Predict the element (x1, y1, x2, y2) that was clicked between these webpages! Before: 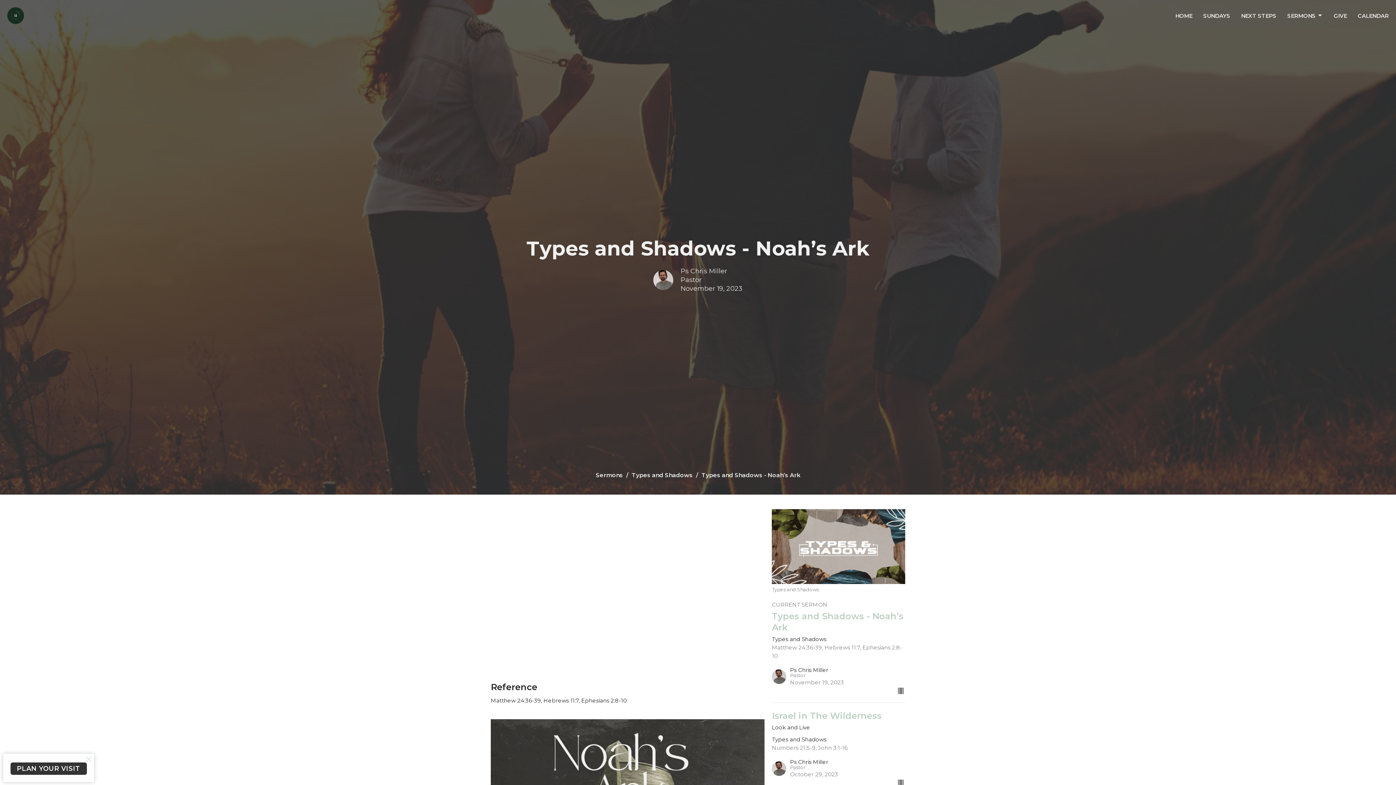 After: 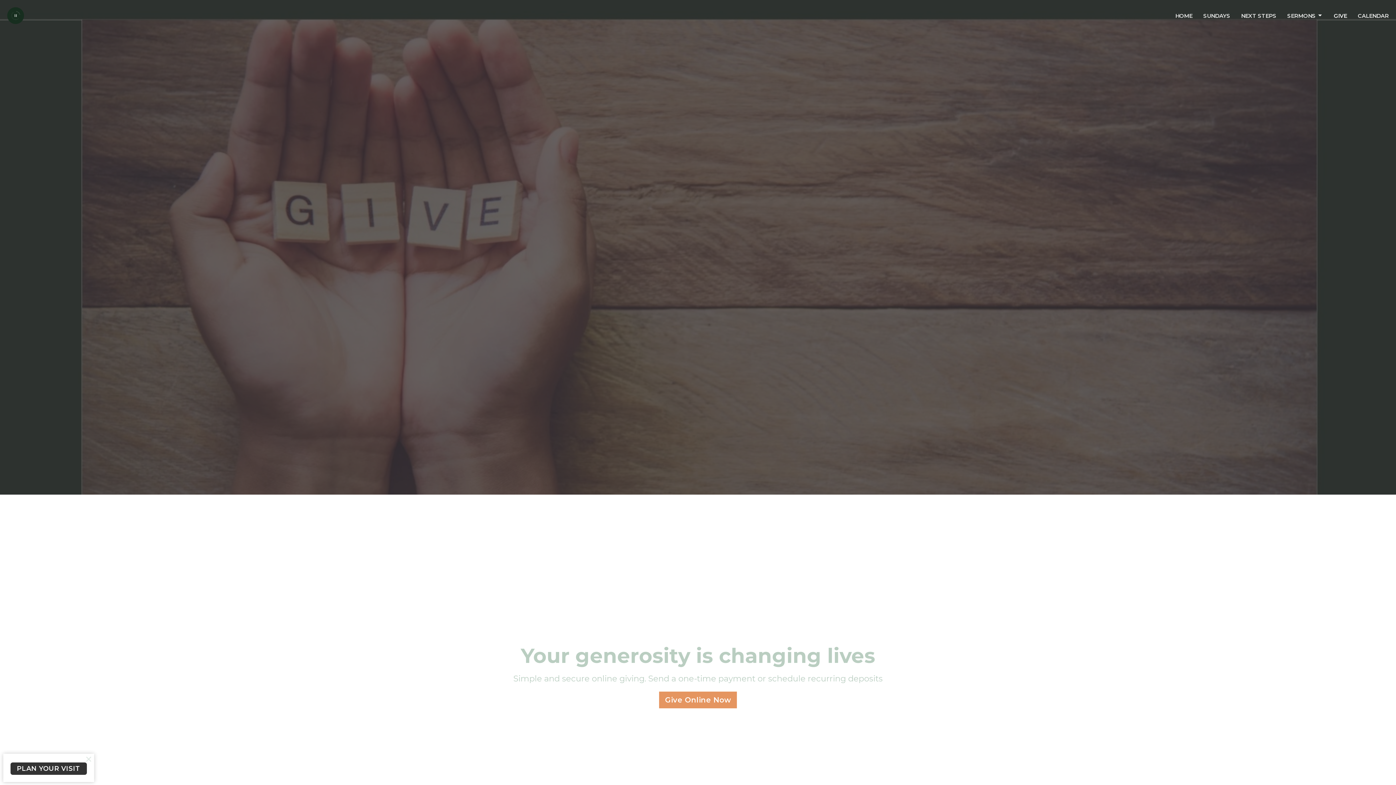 Action: label: GIVE bbox: (1334, 9, 1347, 21)